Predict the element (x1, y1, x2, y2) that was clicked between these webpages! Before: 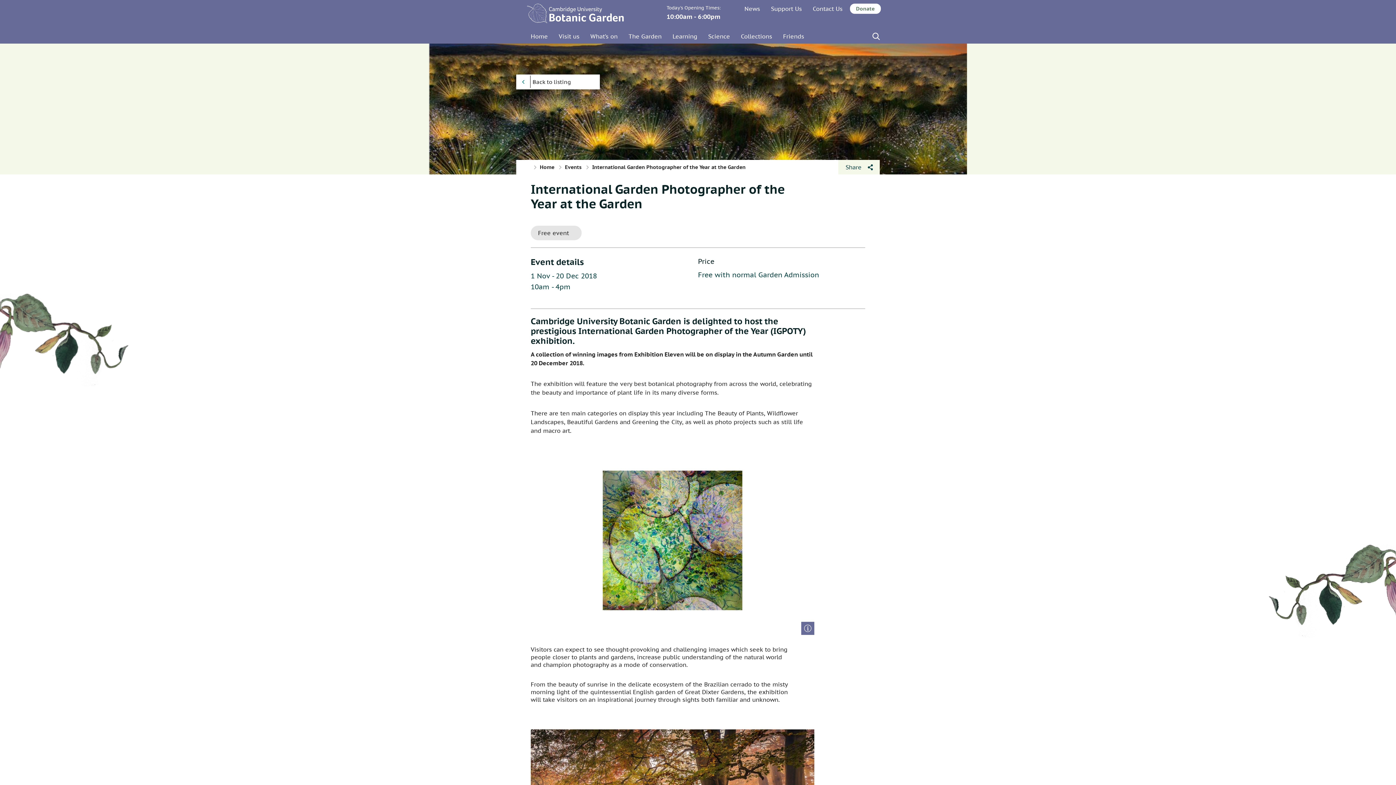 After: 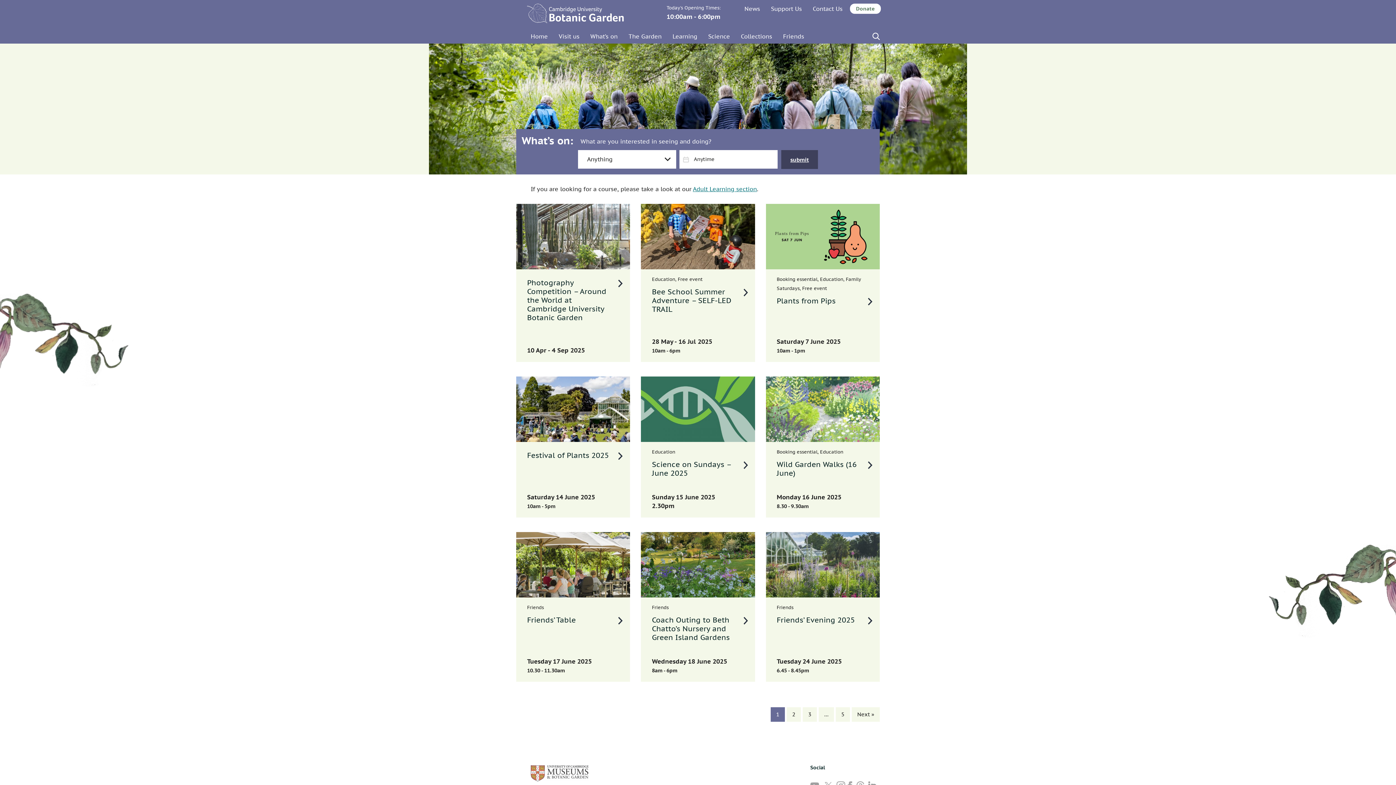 Action: bbox: (585, 29, 623, 43) label: What’s on